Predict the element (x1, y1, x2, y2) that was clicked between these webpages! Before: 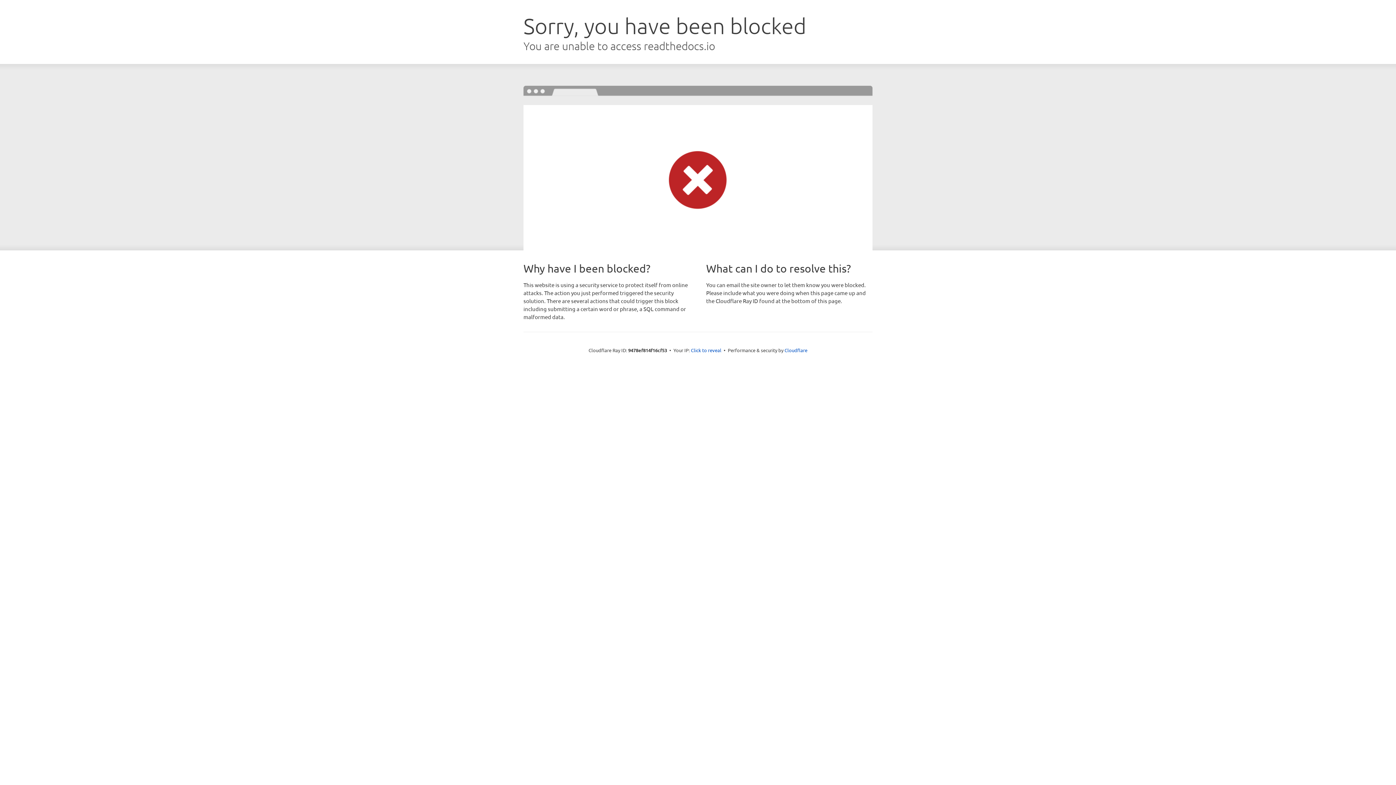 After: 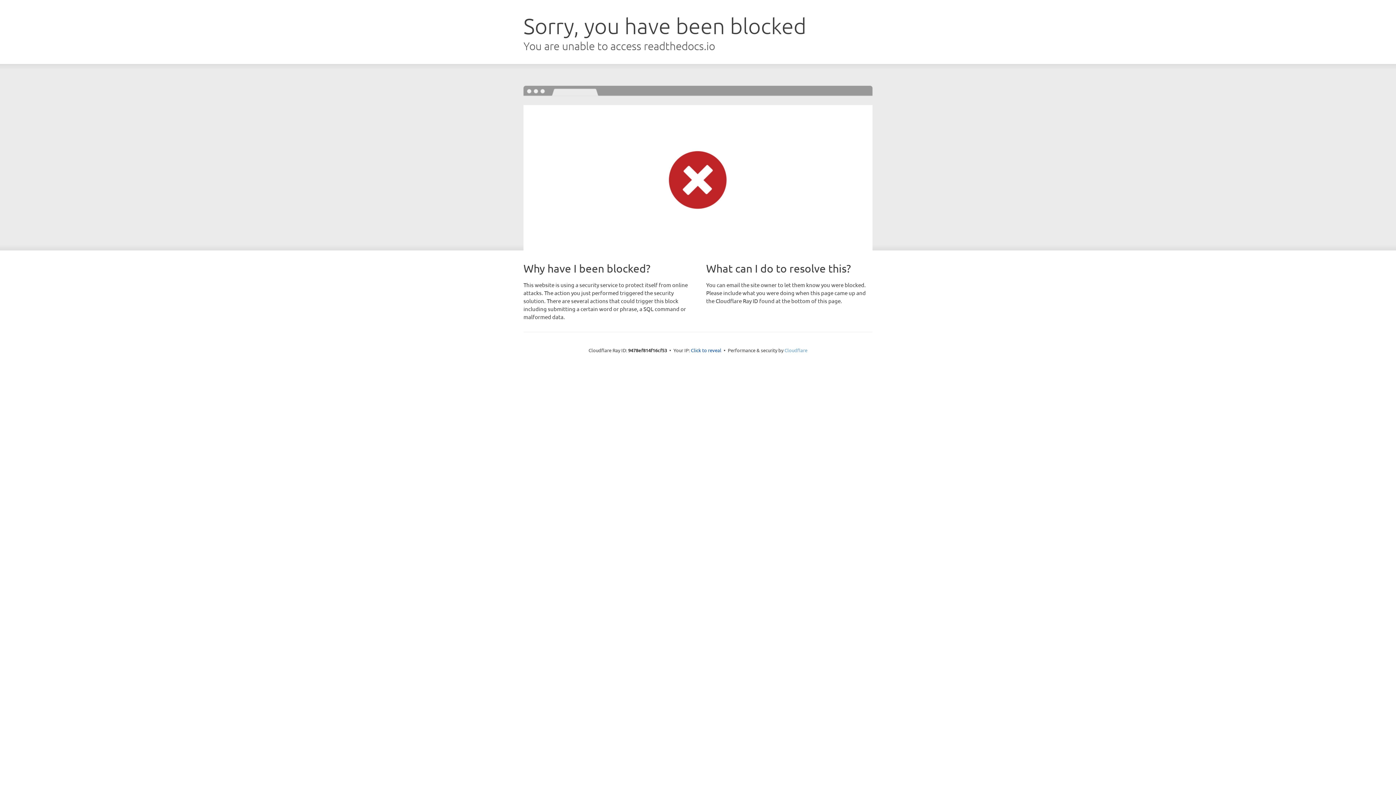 Action: label: Cloudflare bbox: (784, 347, 807, 353)